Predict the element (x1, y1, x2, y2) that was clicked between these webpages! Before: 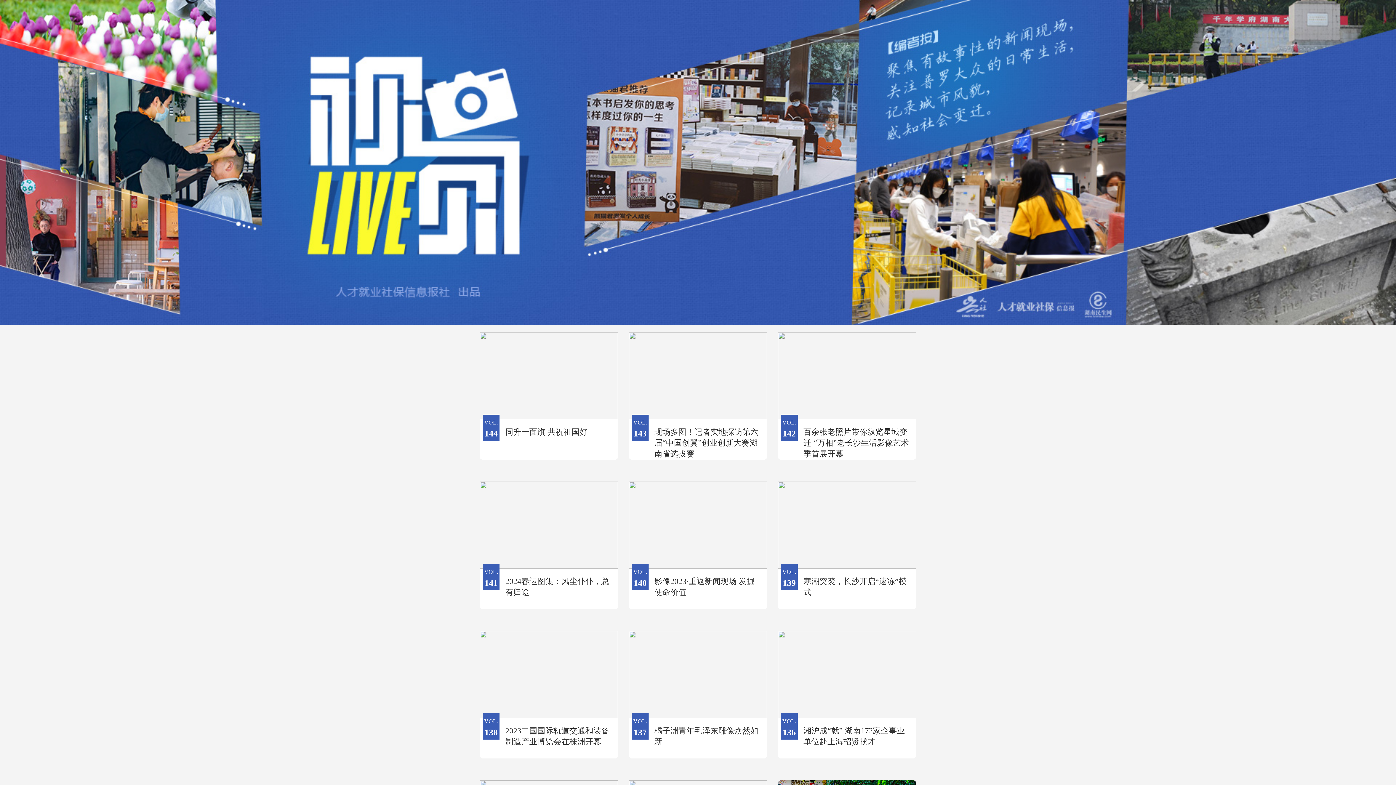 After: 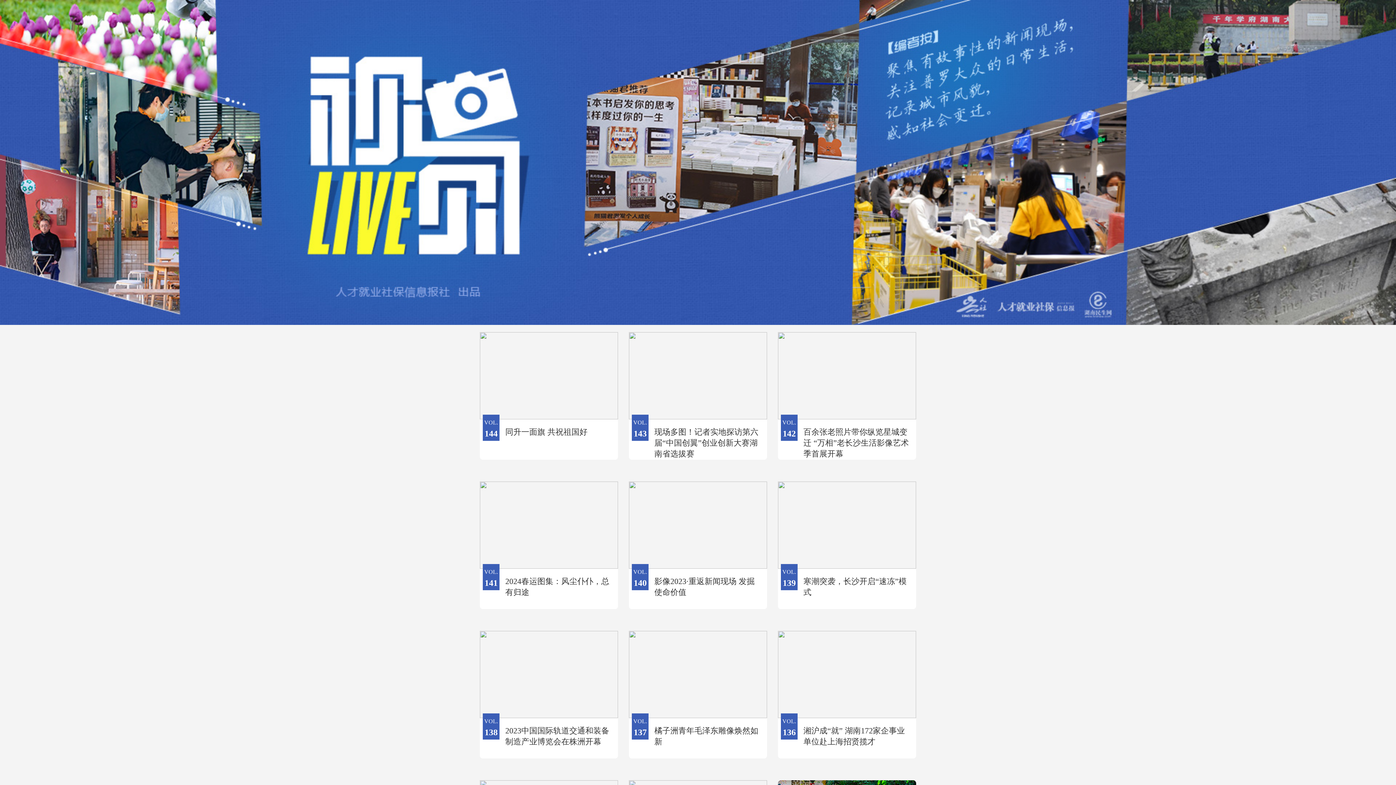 Action: bbox: (629, 372, 767, 460) label: VOL.
143
现场多图！记者实地探访第六届“中国创翼”创业创新大赛湖南省选拔赛